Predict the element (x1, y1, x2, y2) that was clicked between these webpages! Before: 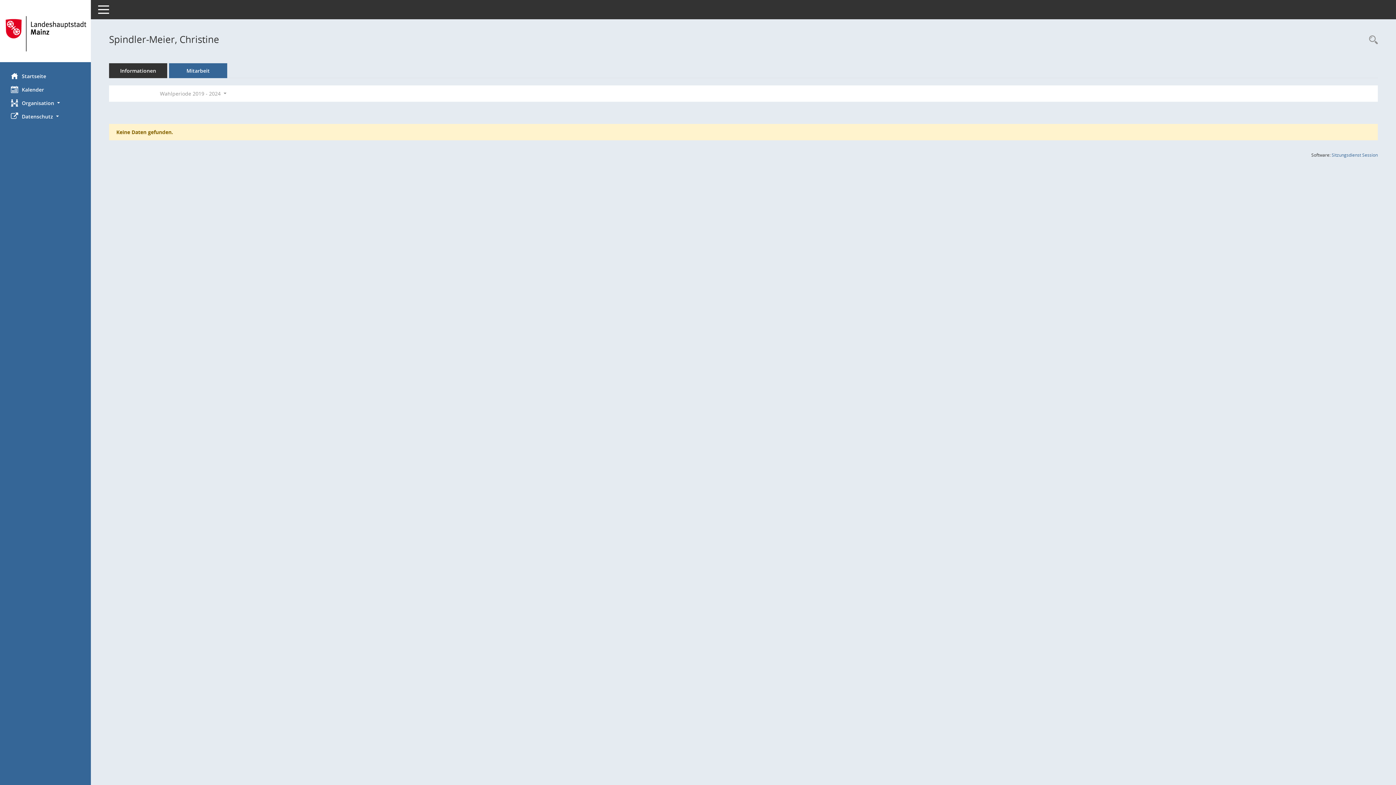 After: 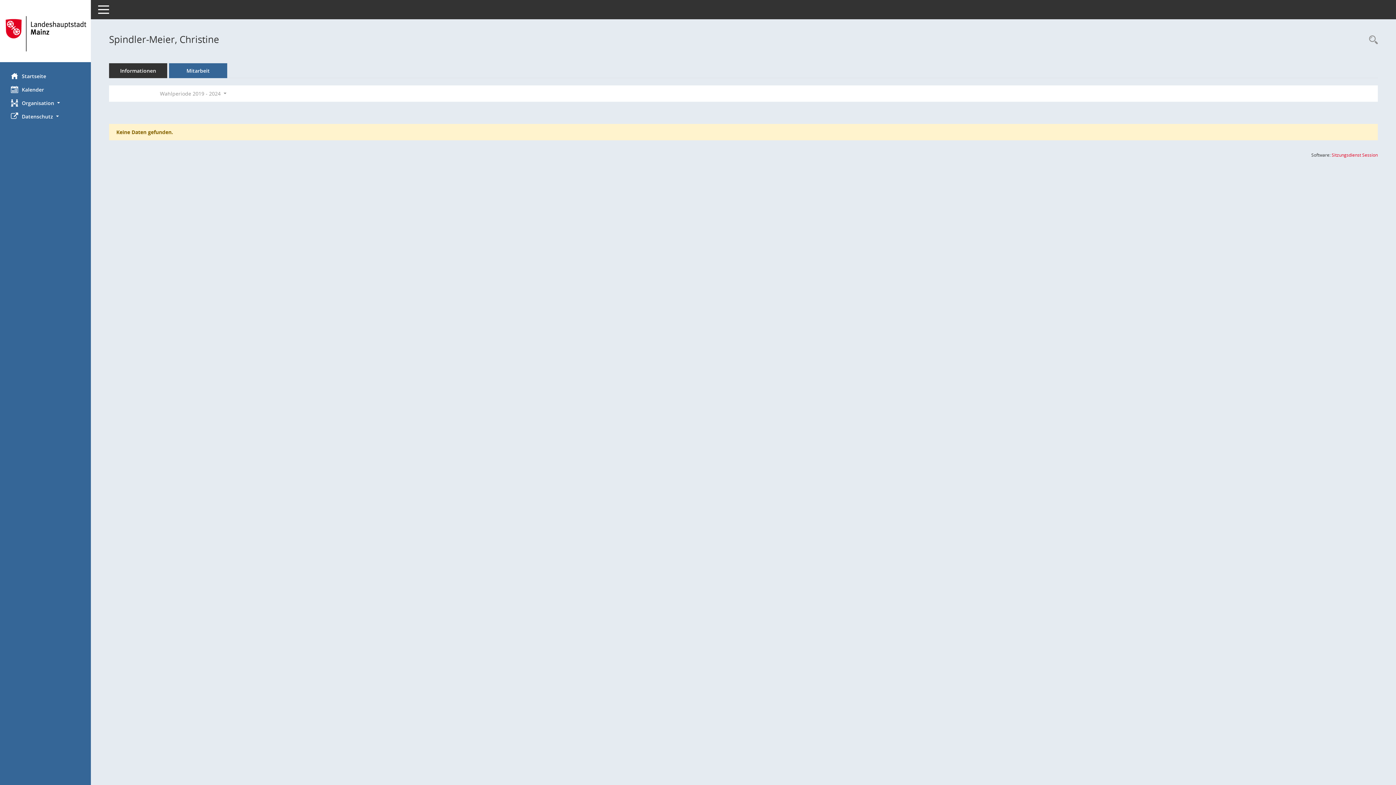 Action: label: Sitzungsdienst Session
(Wird in neuem Fenster geöffnet) bbox: (1332, 152, 1378, 158)